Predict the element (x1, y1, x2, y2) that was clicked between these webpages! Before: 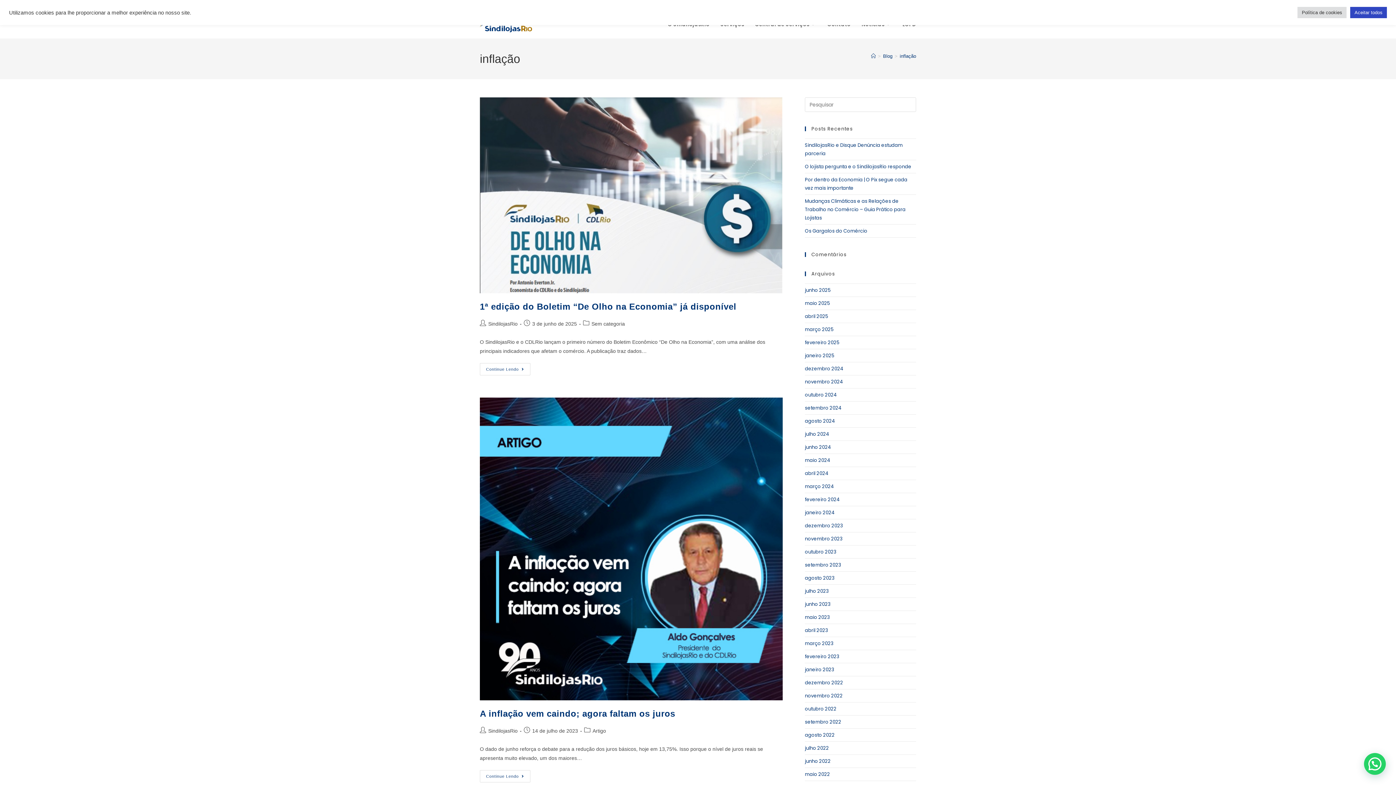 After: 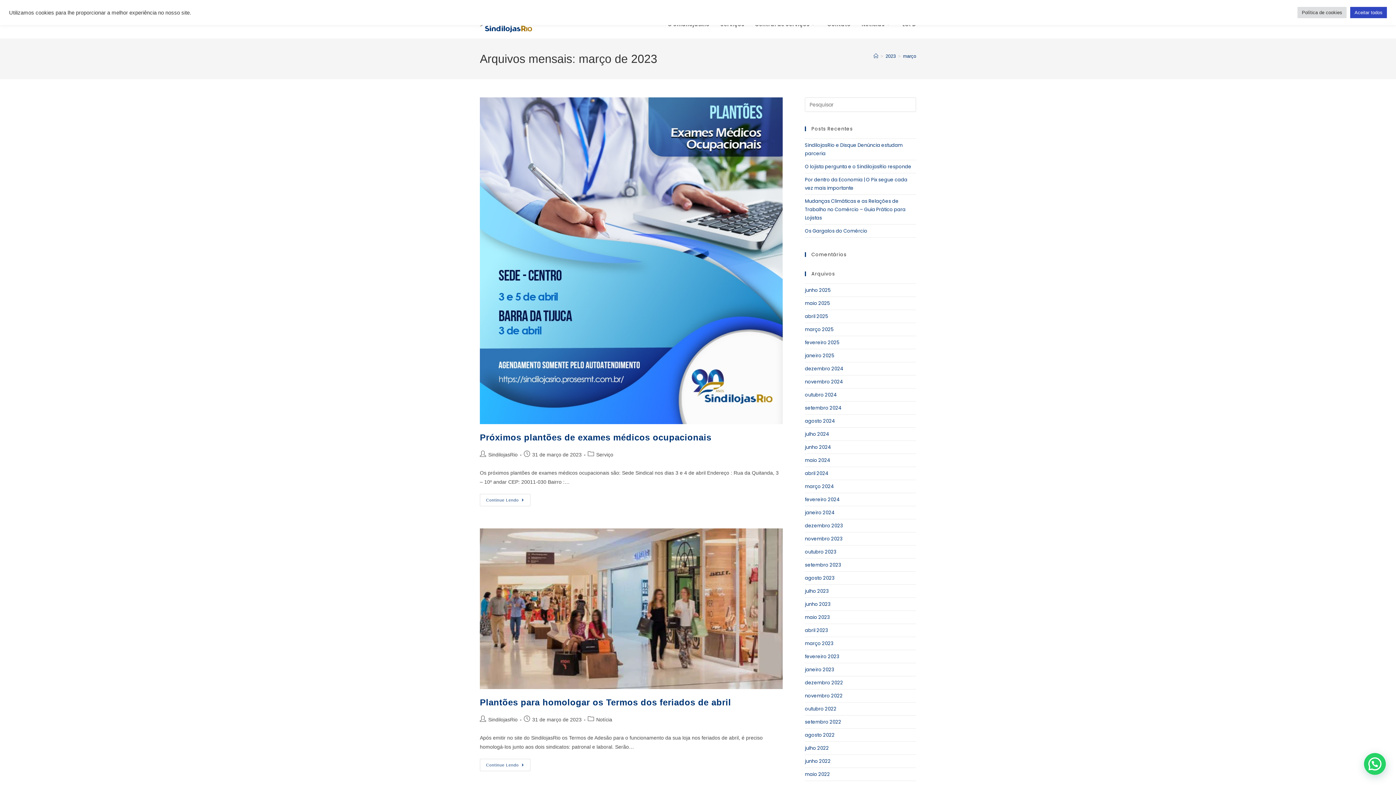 Action: bbox: (805, 640, 833, 647) label: março 2023